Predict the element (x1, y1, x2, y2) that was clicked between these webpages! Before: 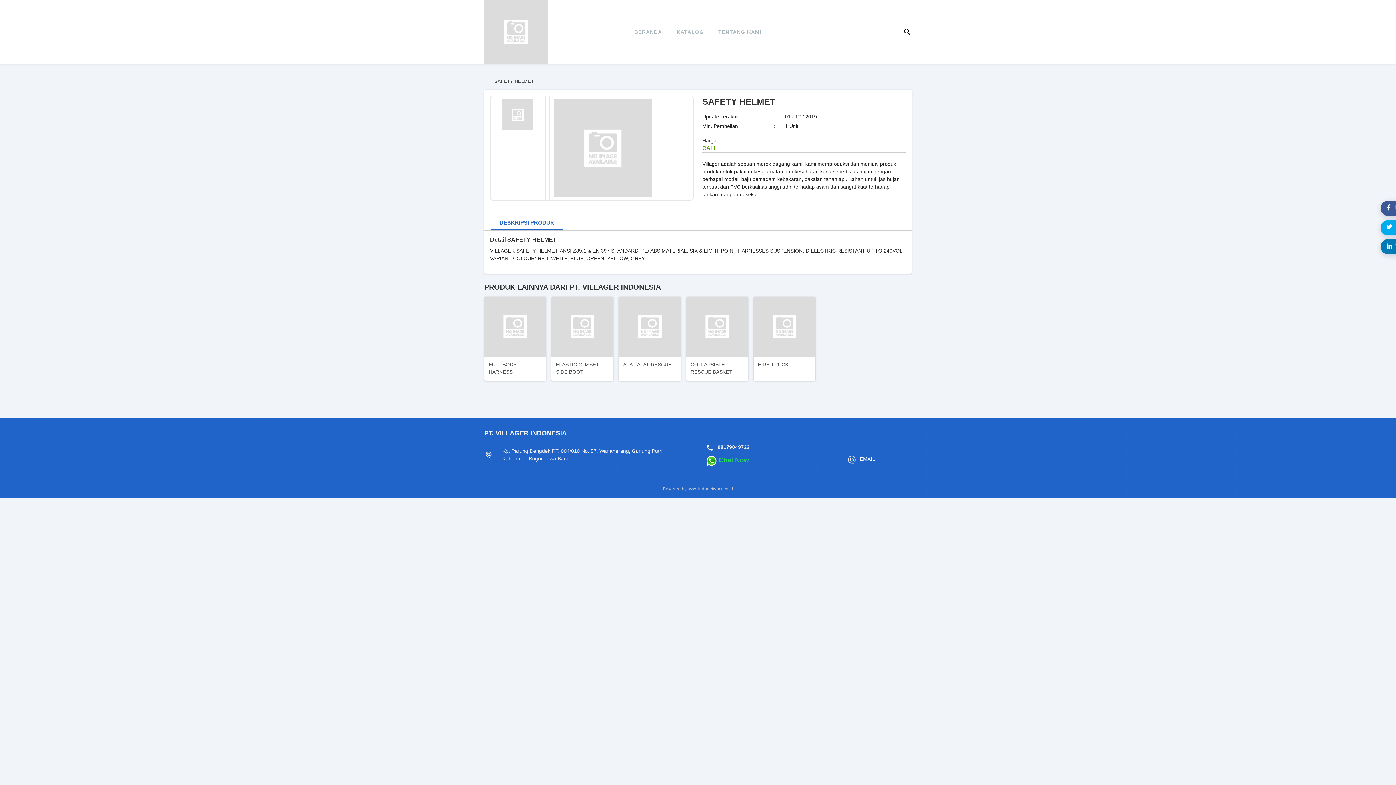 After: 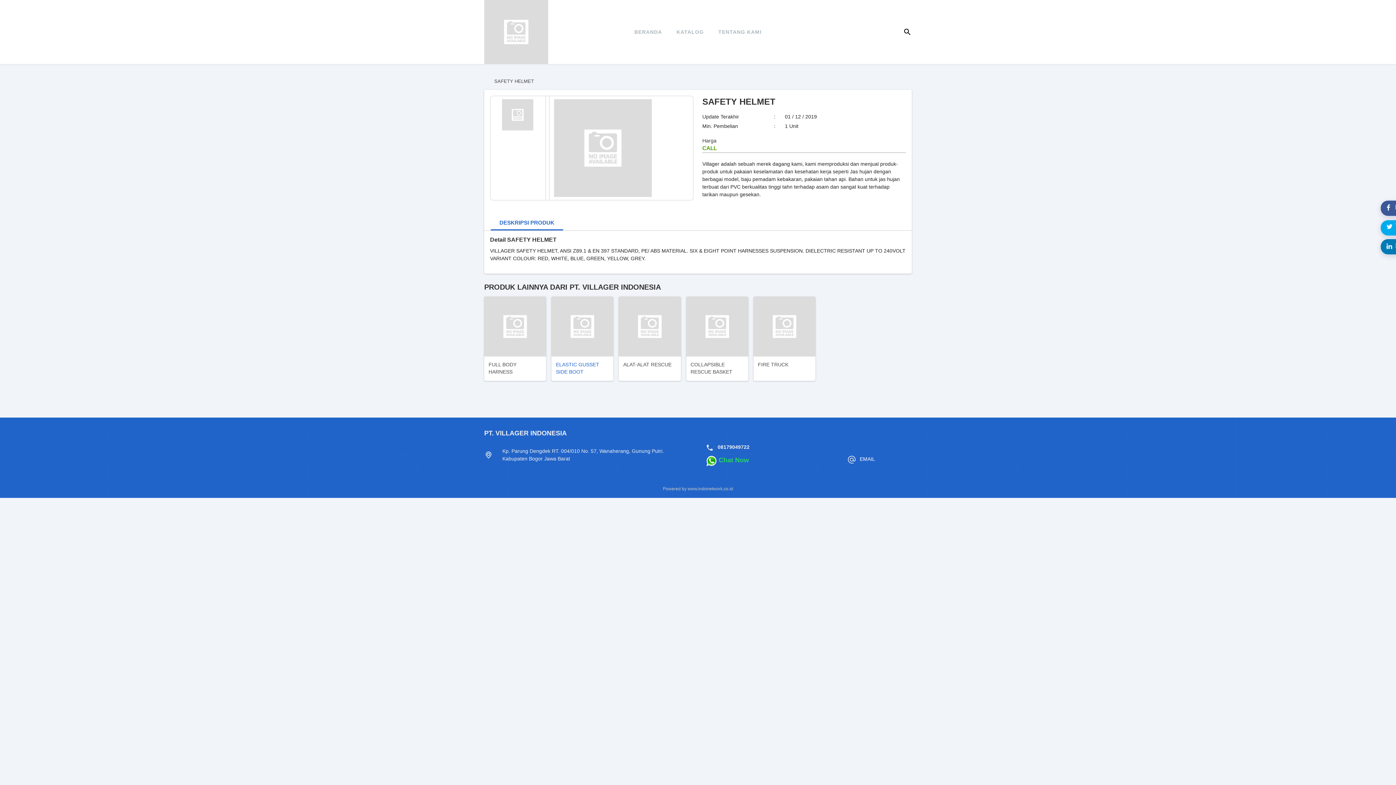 Action: bbox: (551, 296, 613, 381) label: ELASTIC GUSSET SIDE BOOT